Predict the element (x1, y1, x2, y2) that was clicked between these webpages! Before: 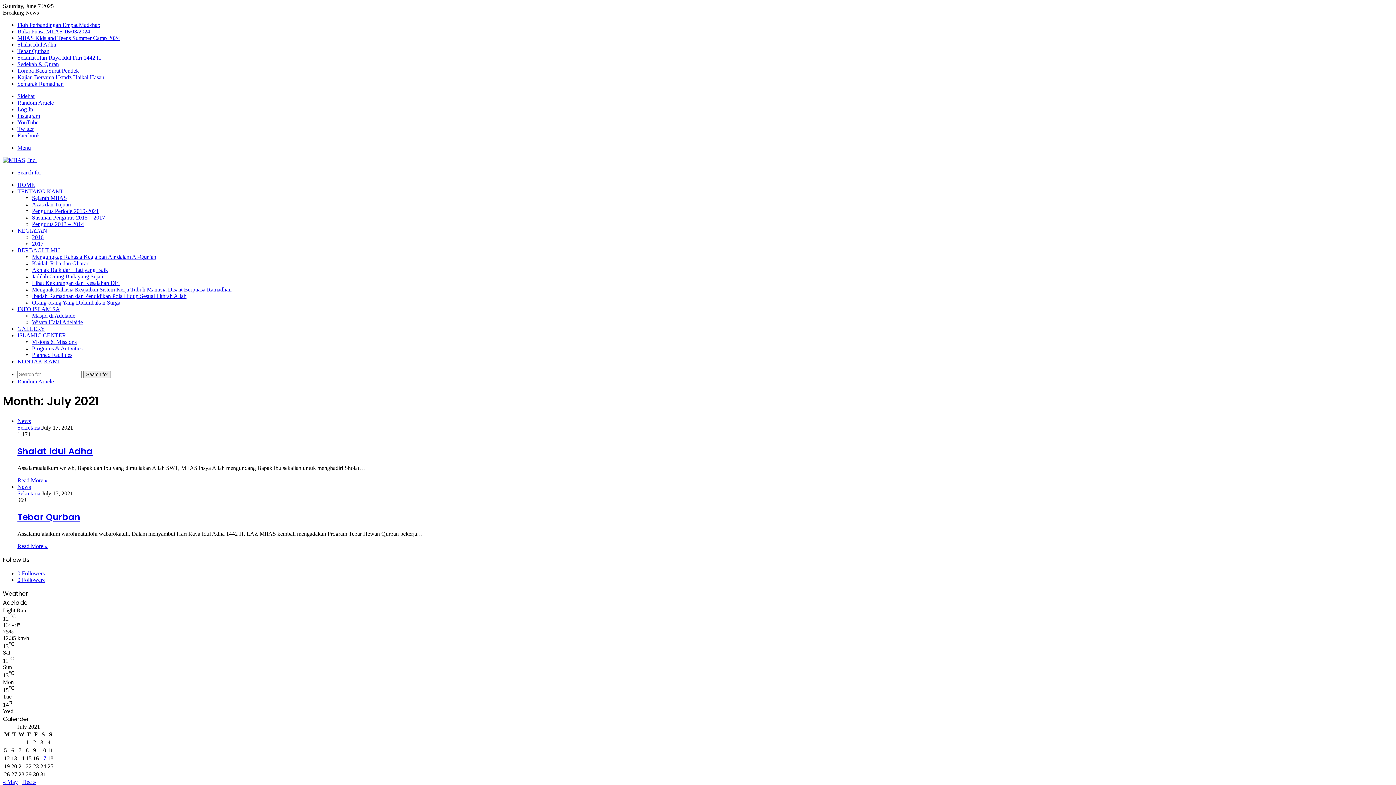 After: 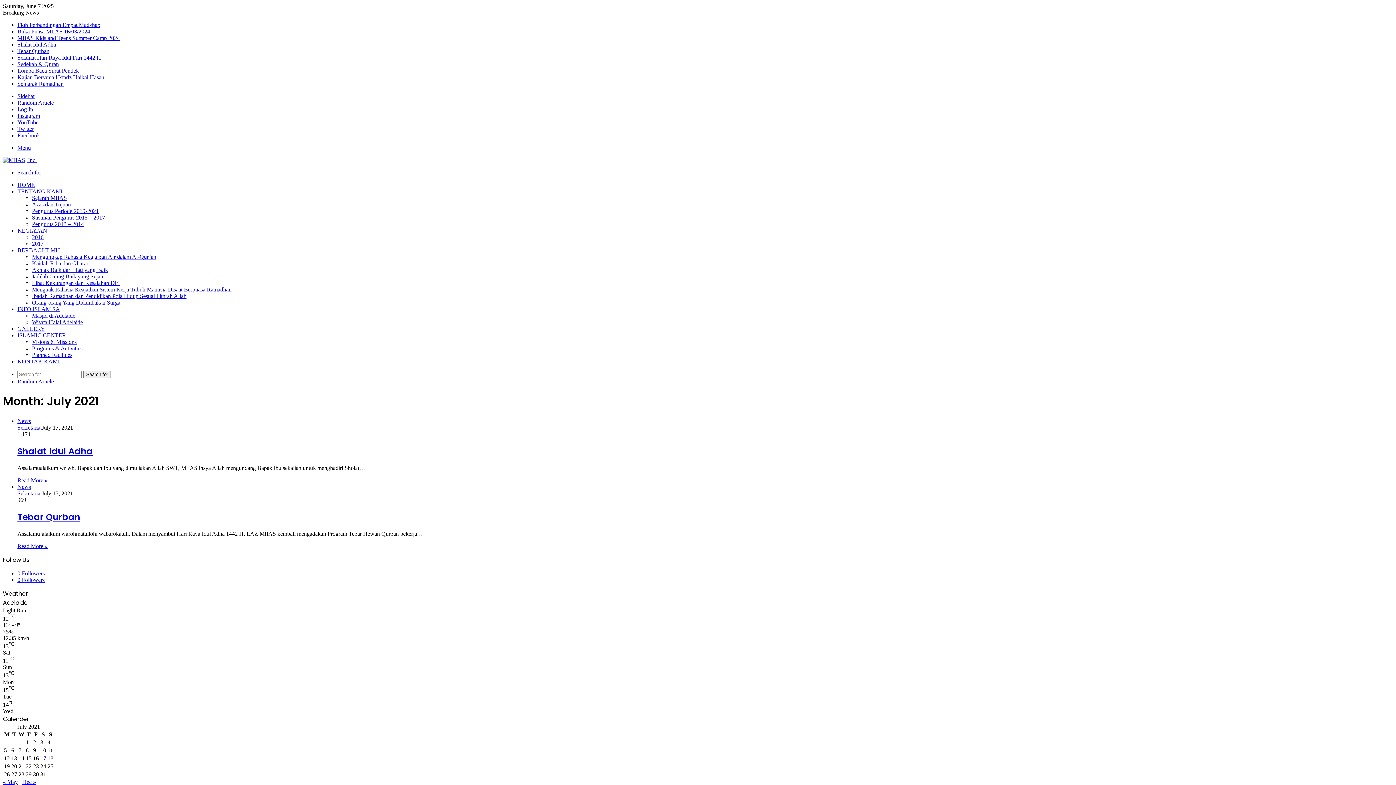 Action: bbox: (17, 112, 40, 118) label: Instagram